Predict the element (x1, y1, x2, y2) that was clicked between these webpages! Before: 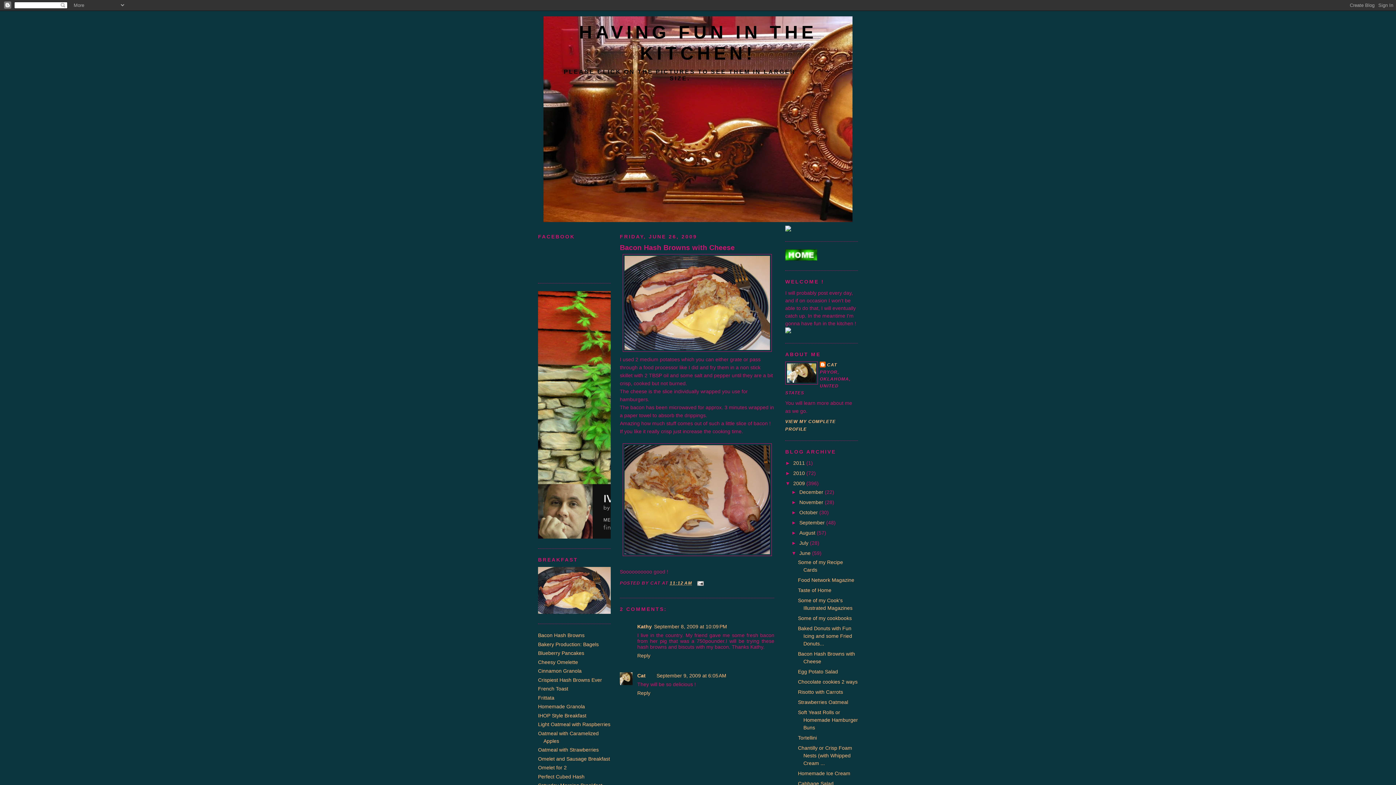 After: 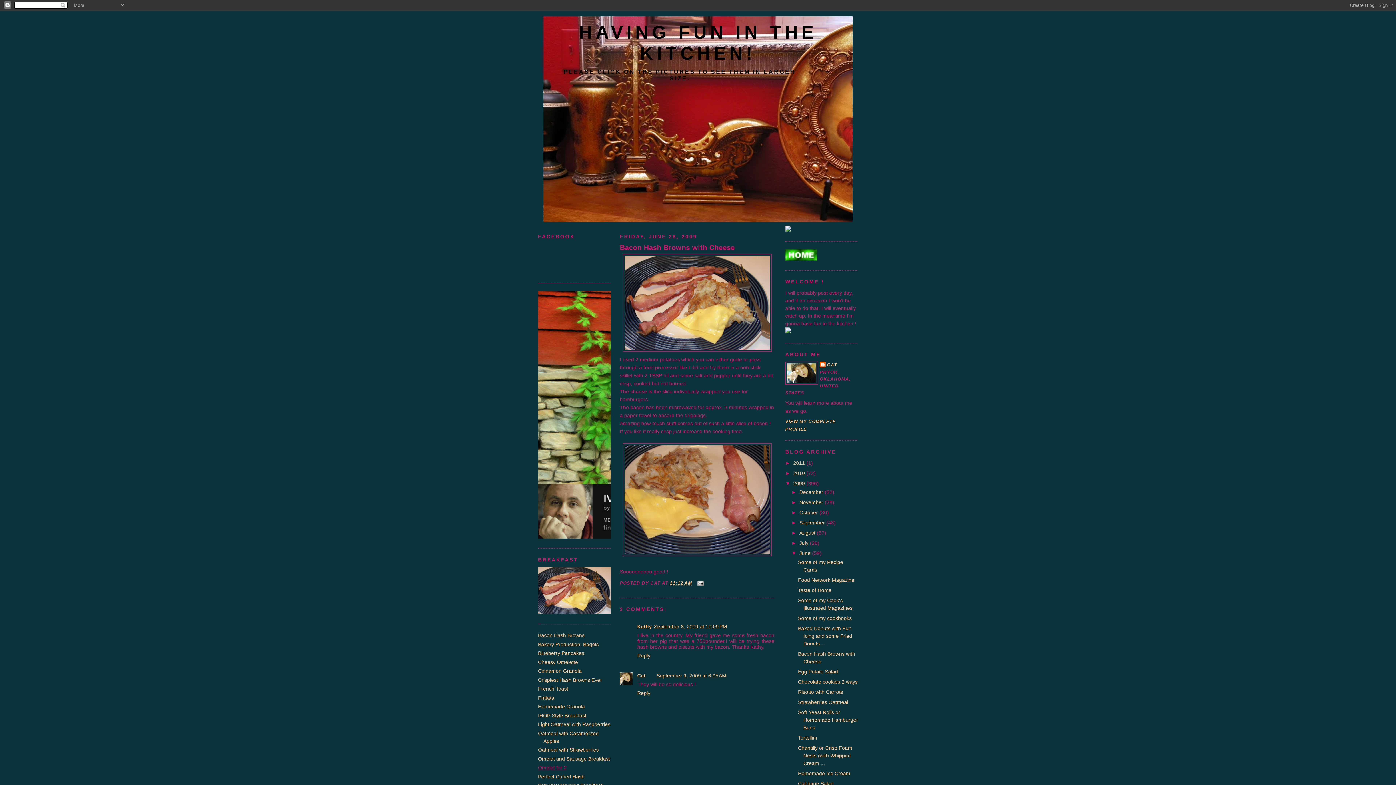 Action: bbox: (538, 765, 566, 770) label: Omelet for 2